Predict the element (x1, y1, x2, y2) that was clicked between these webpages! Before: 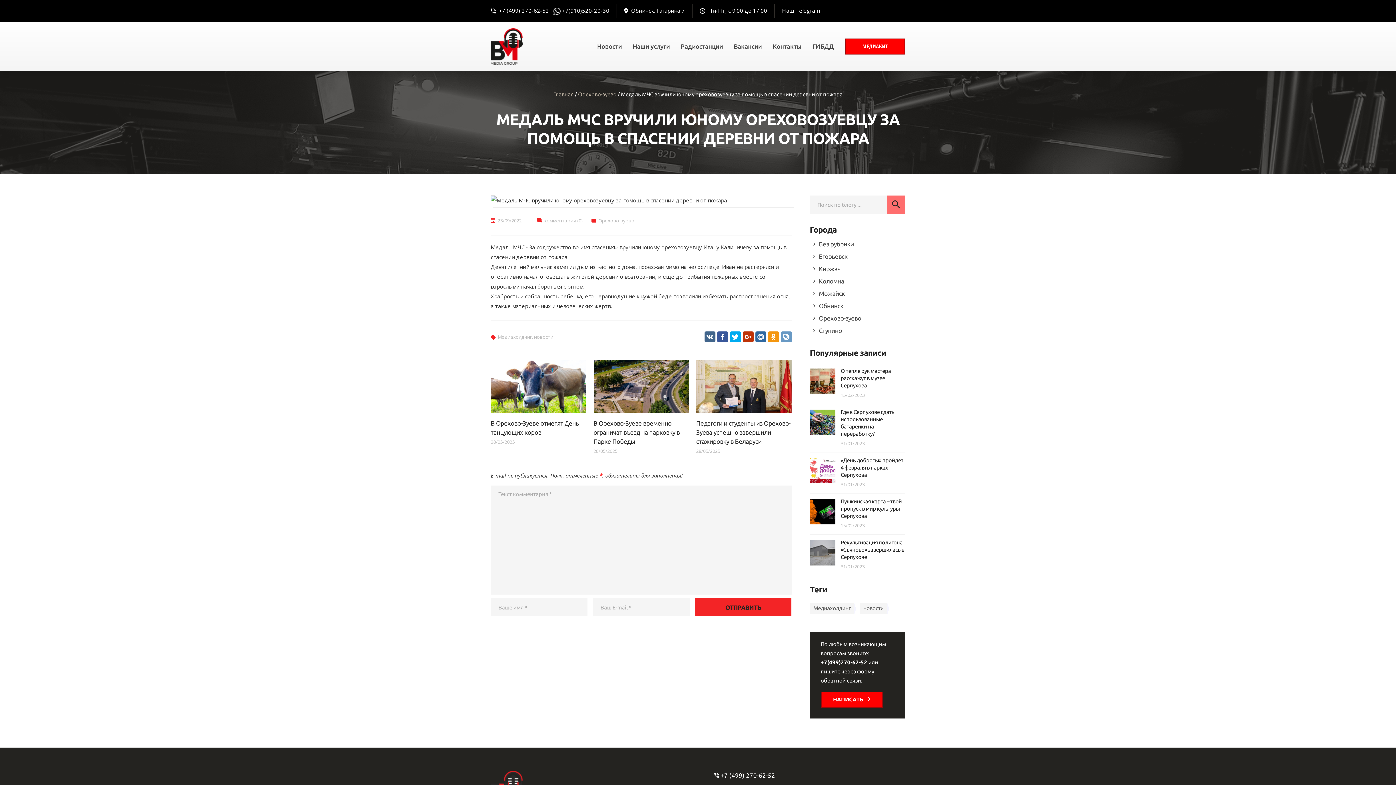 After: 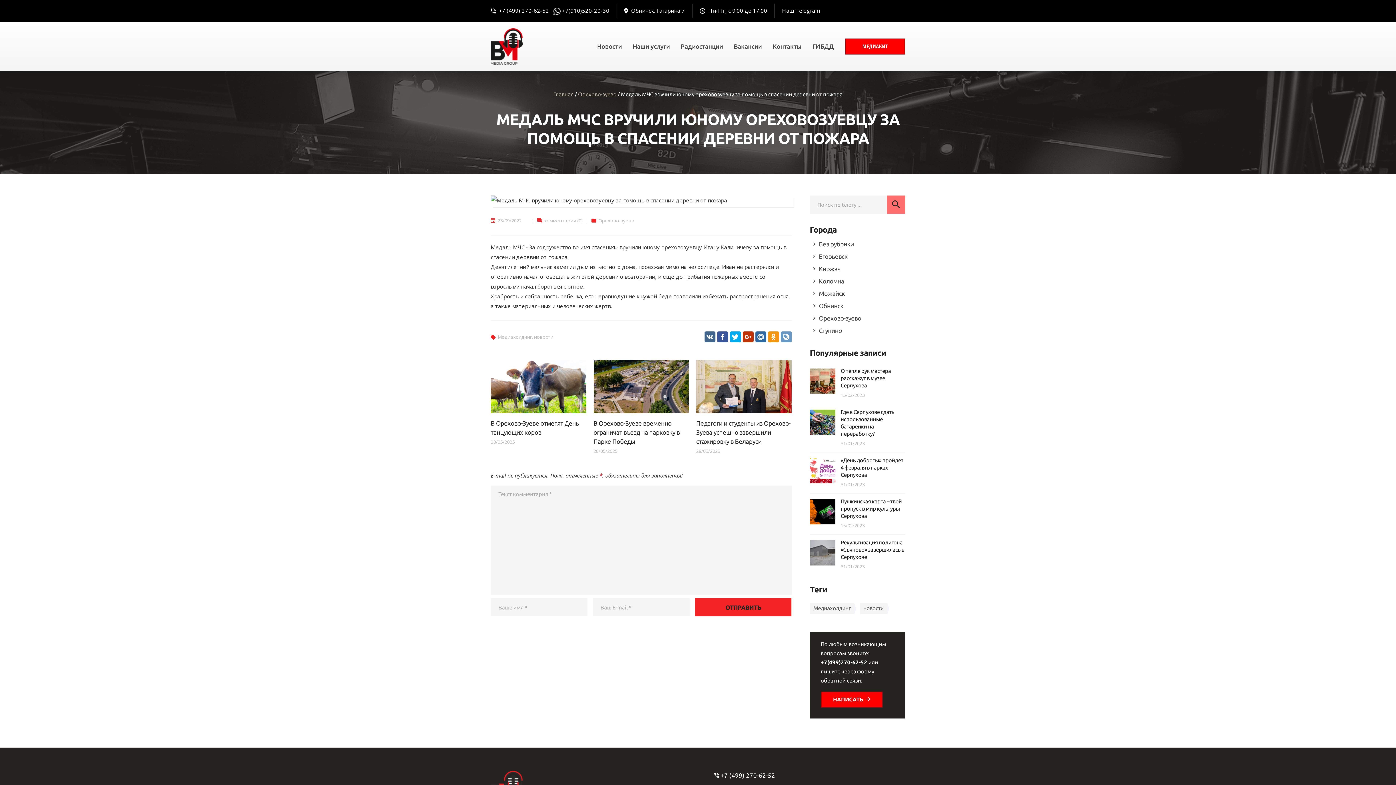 Action: label: НАПИСАТЬ bbox: (820, 692, 882, 708)